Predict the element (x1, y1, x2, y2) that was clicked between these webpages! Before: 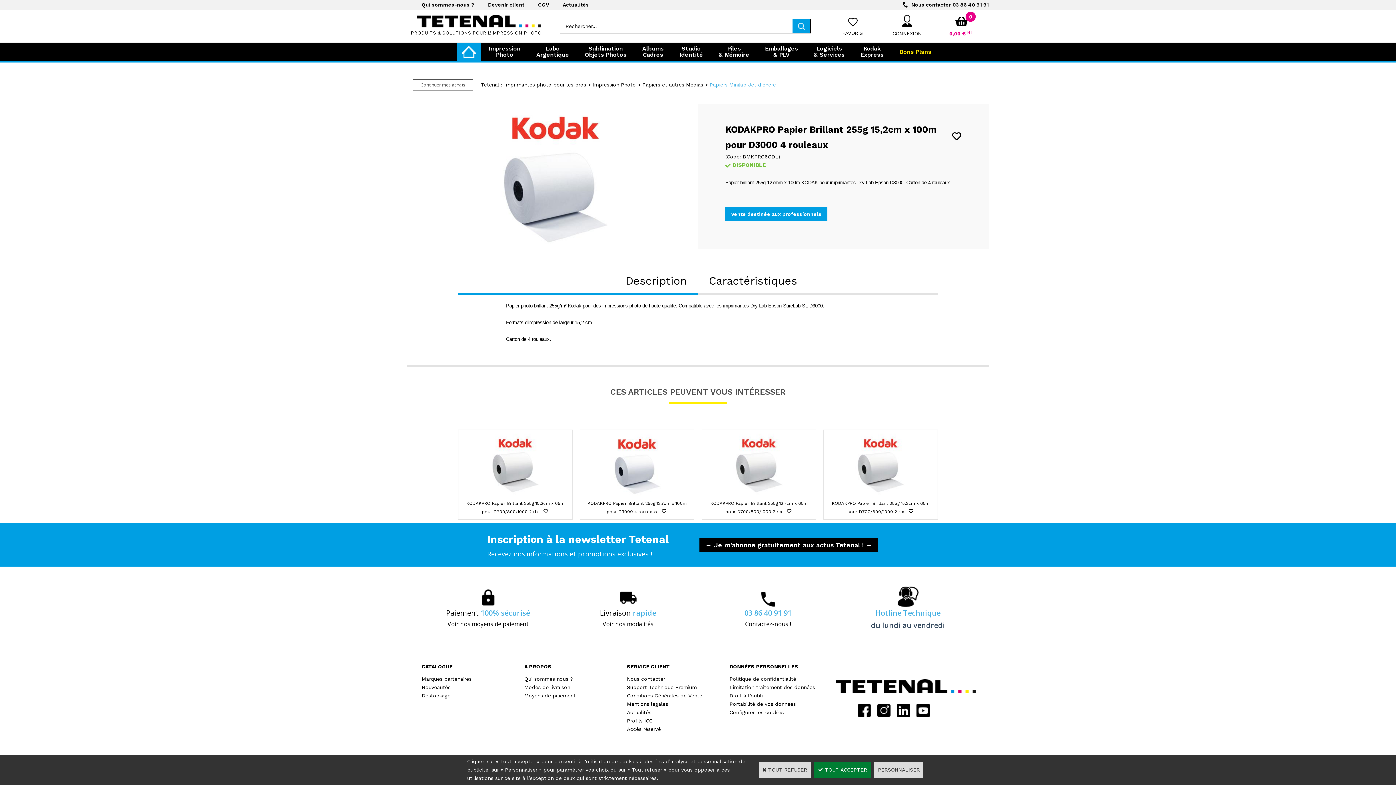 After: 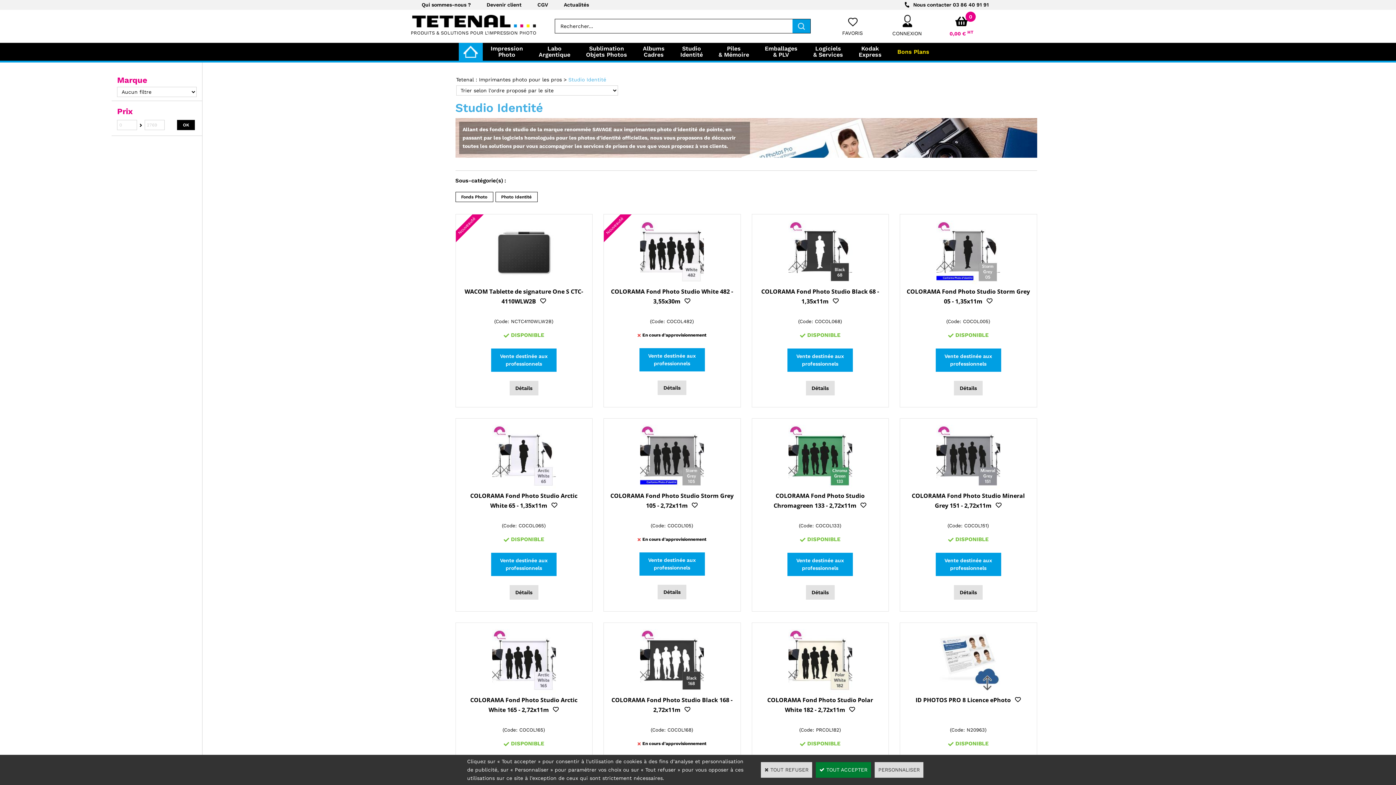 Action: bbox: (671, 42, 711, 60) label: Studio
Identité